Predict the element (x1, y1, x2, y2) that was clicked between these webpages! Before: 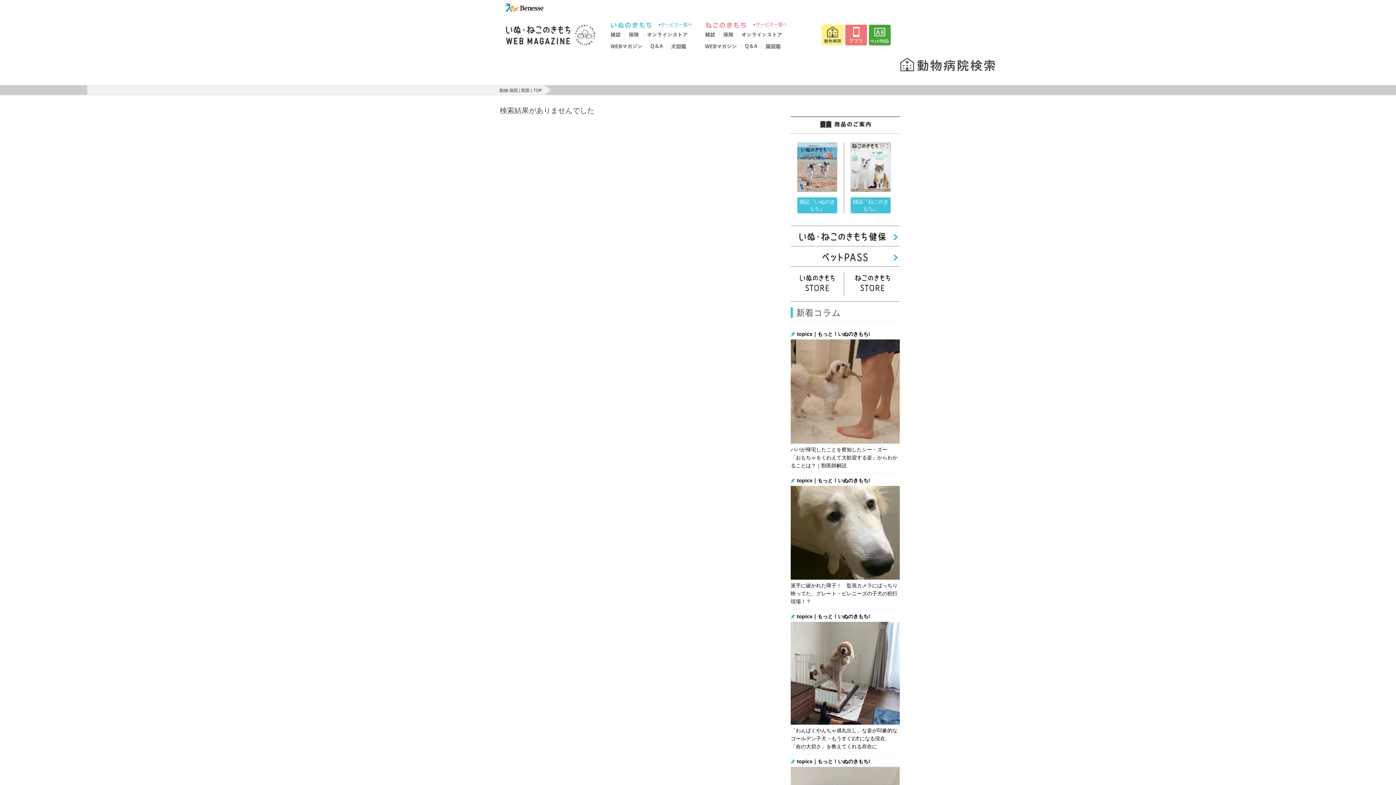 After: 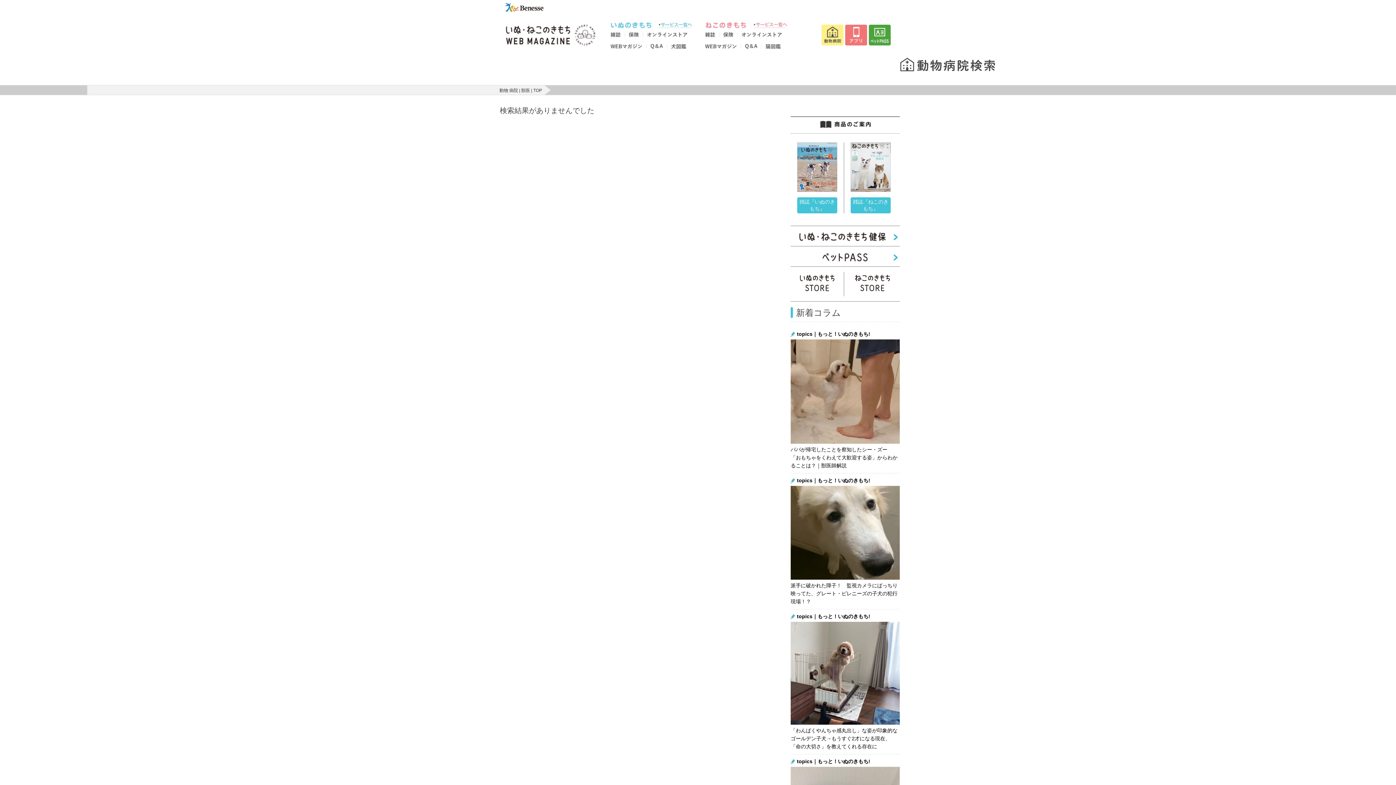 Action: bbox: (610, 45, 646, 49)